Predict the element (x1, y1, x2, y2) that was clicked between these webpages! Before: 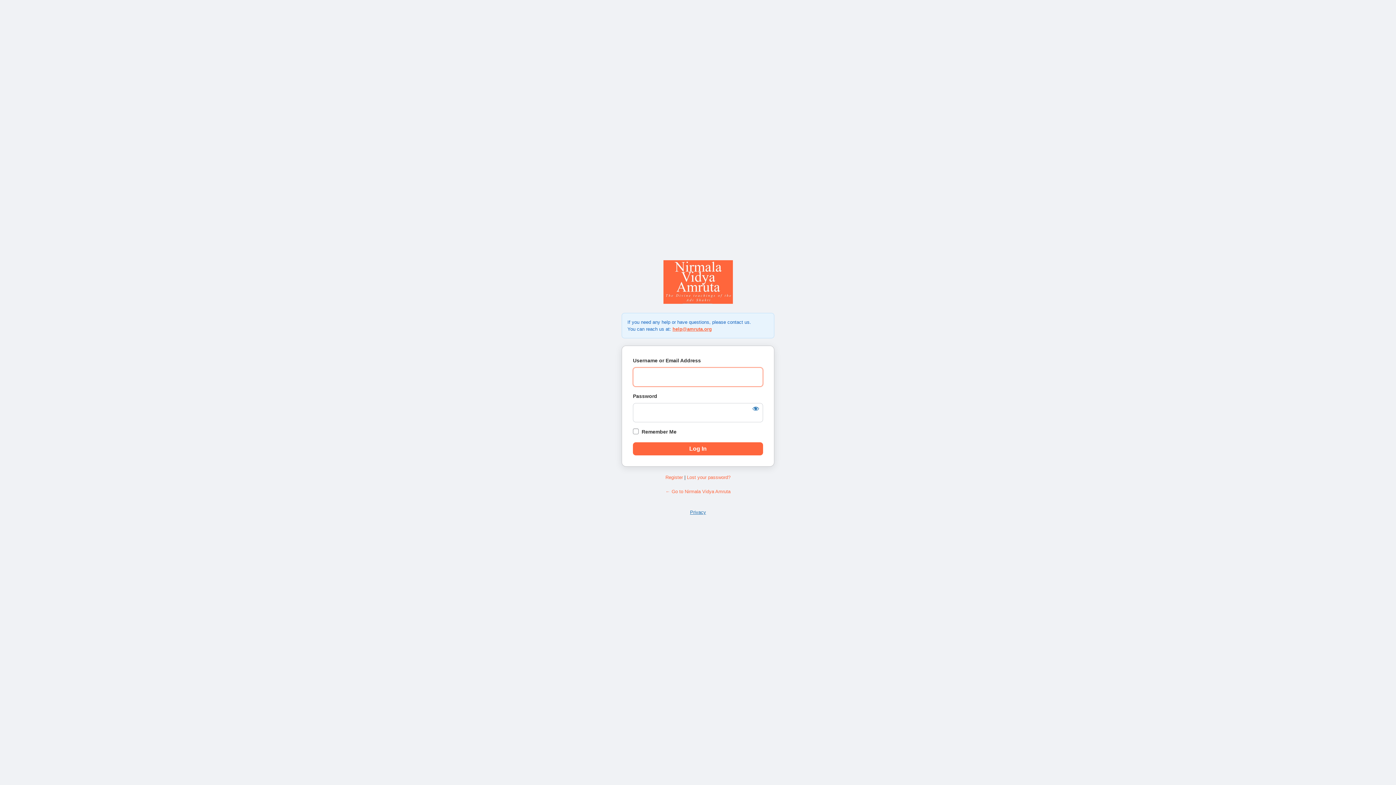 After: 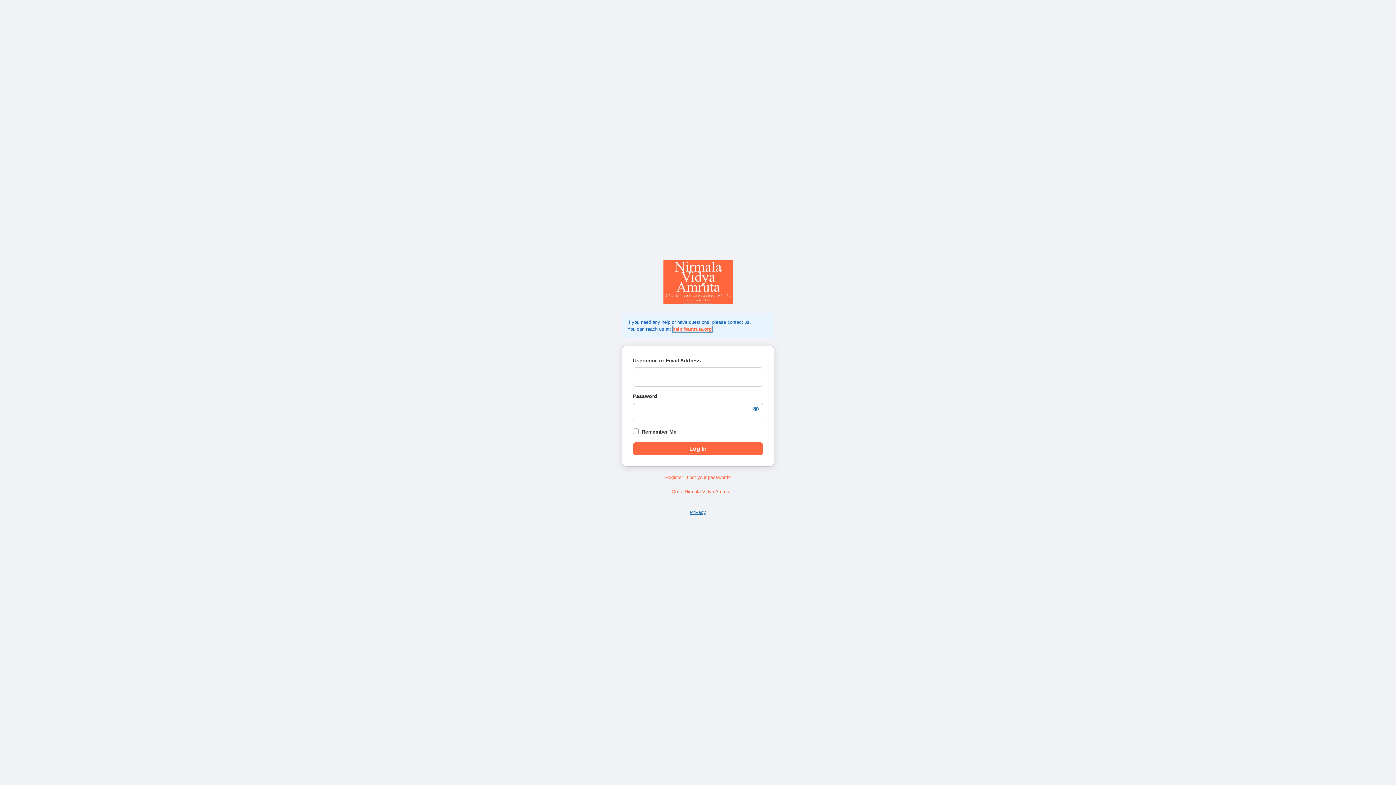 Action: label: help@amruta.org bbox: (672, 326, 712, 331)